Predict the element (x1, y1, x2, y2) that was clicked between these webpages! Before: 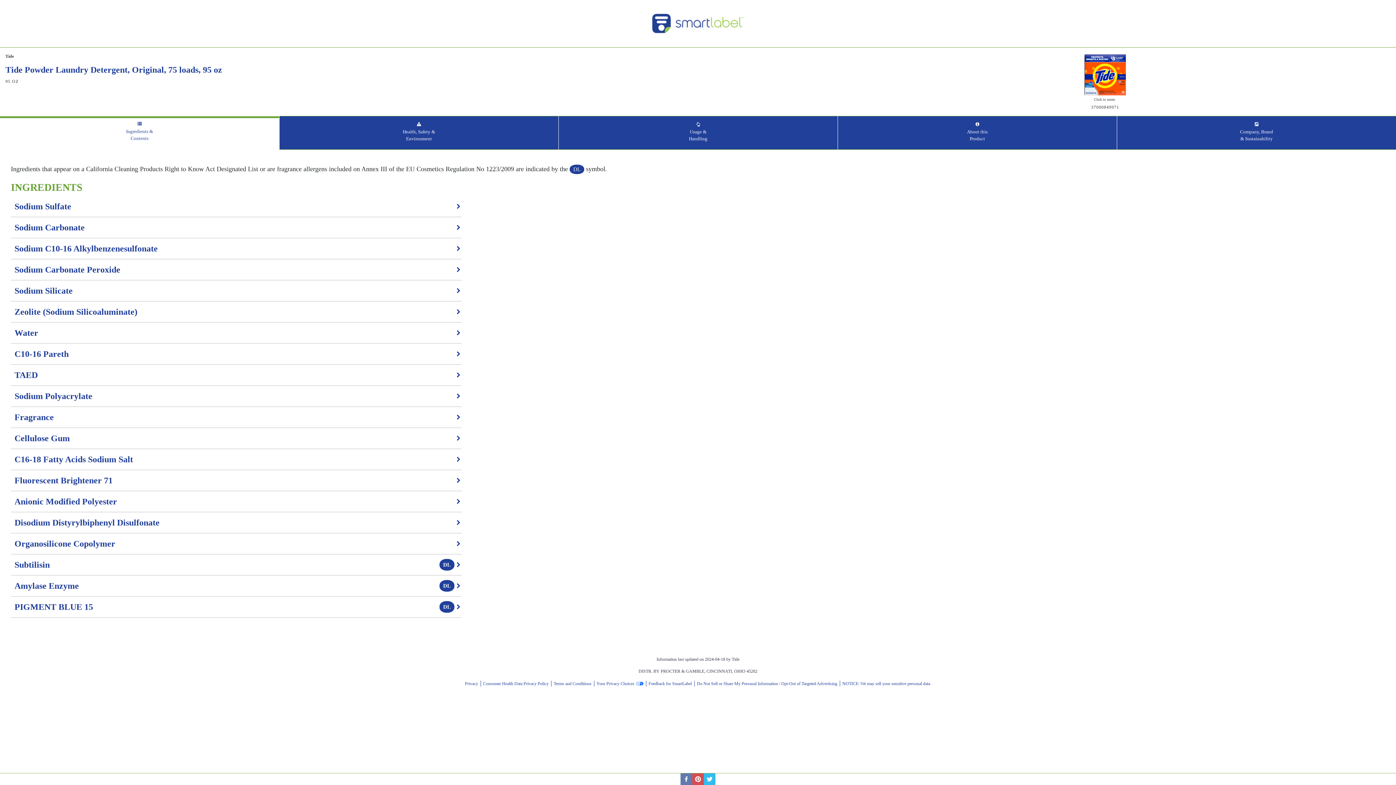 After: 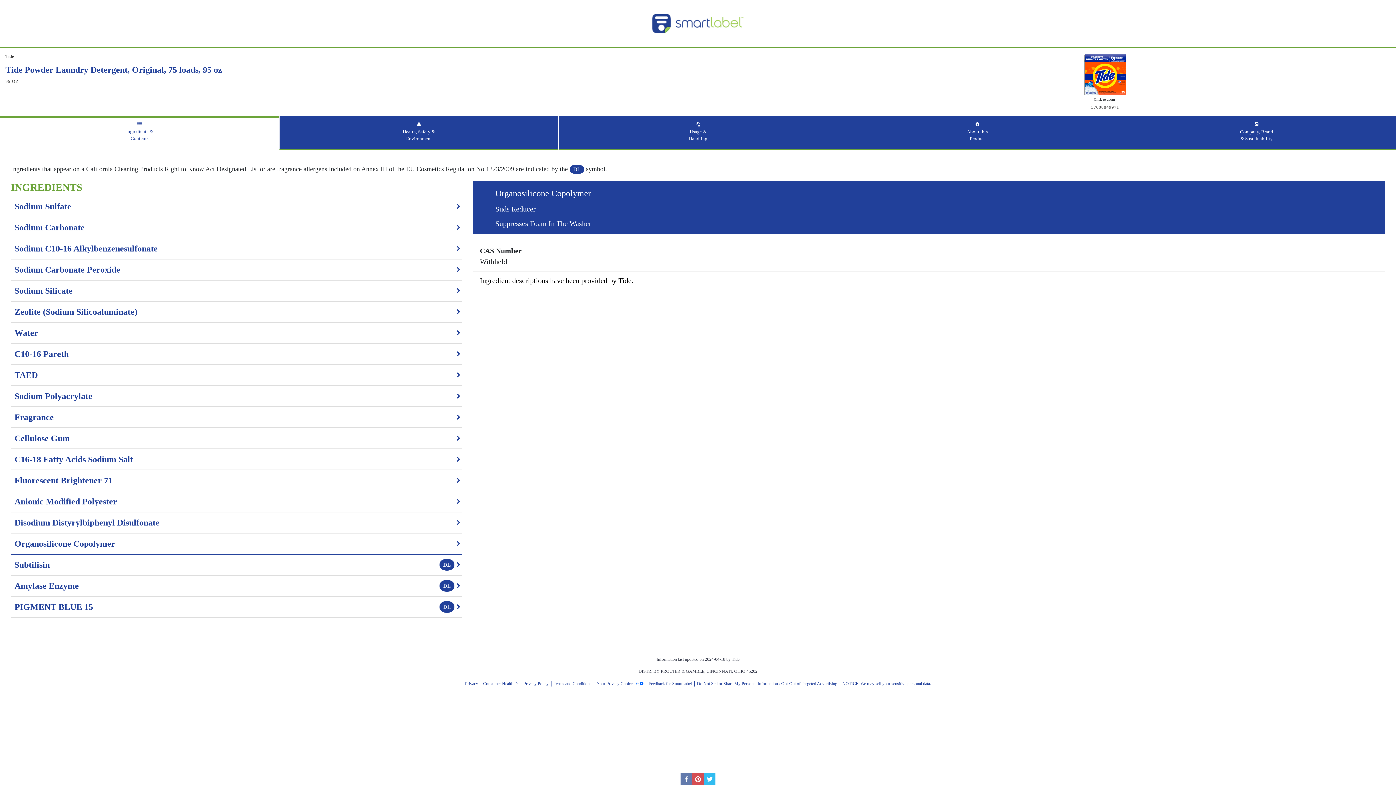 Action: bbox: (10, 533, 461, 554) label: Organosilicone Copolymer